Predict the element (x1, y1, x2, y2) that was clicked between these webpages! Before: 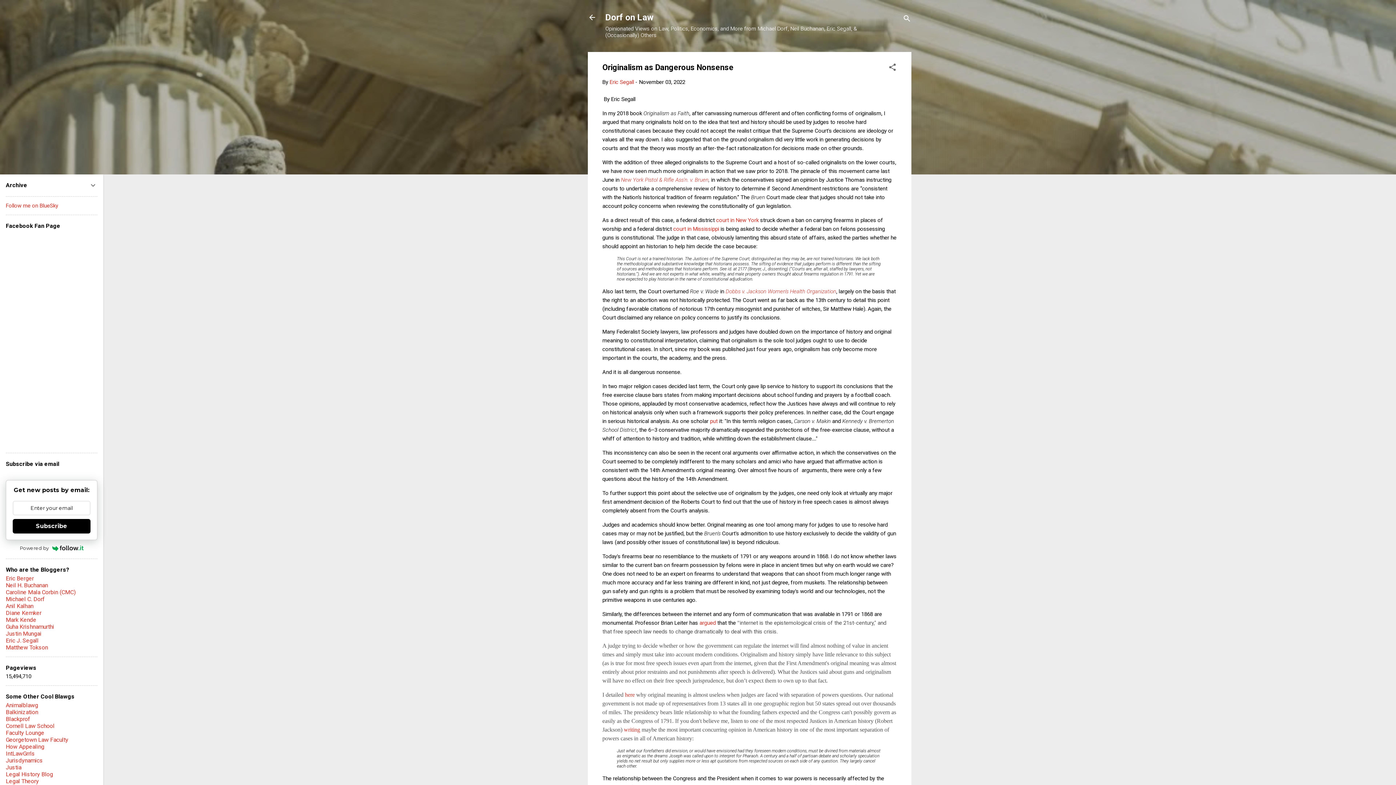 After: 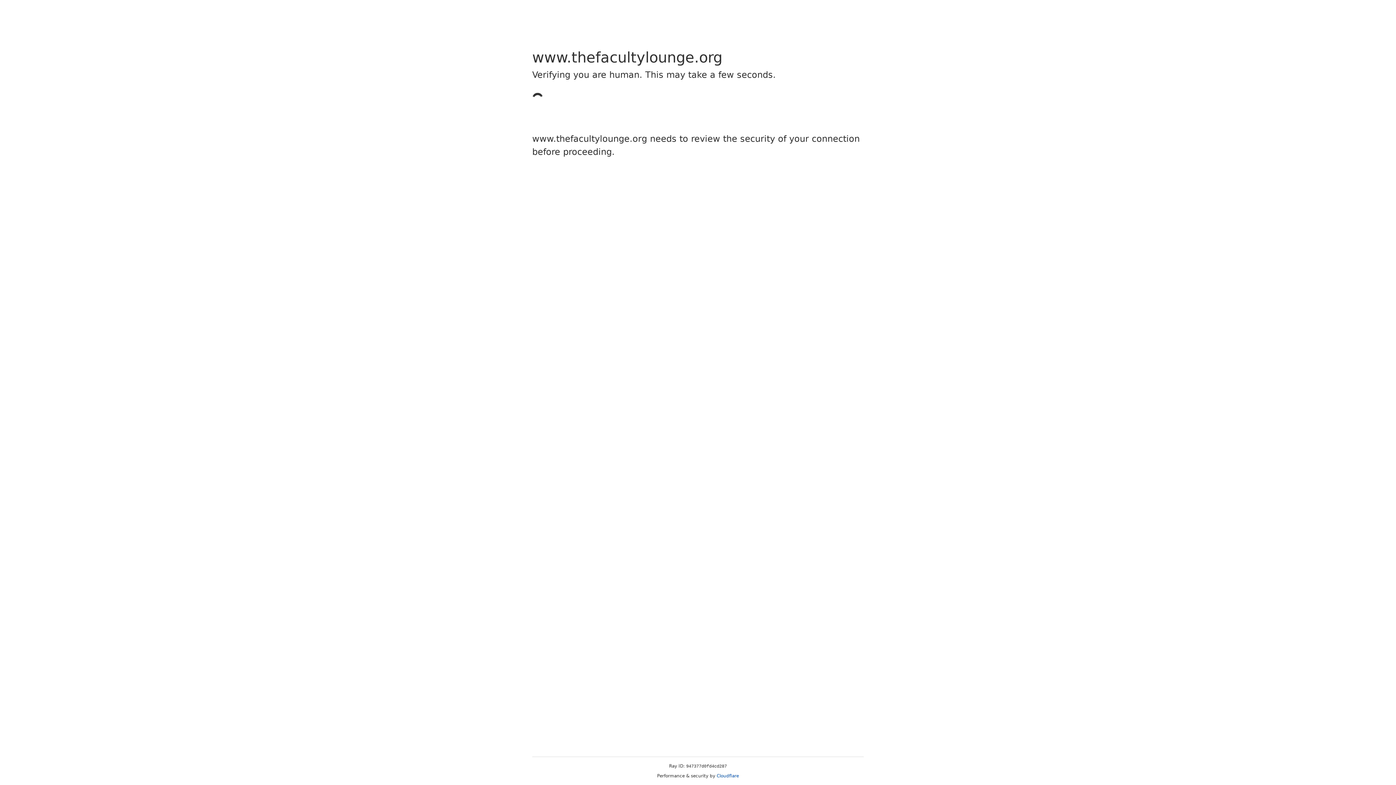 Action: bbox: (5, 729, 44, 736) label: Faculty Lounge